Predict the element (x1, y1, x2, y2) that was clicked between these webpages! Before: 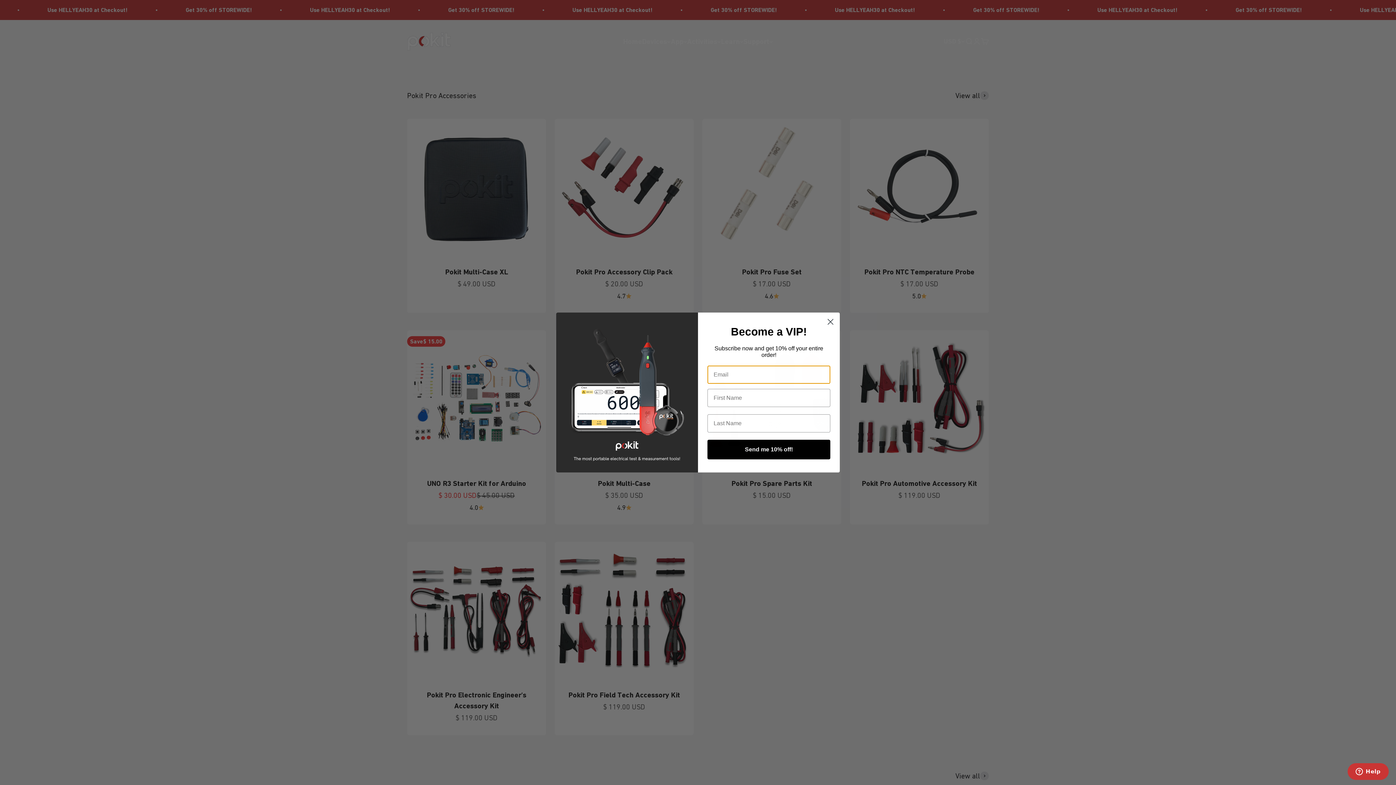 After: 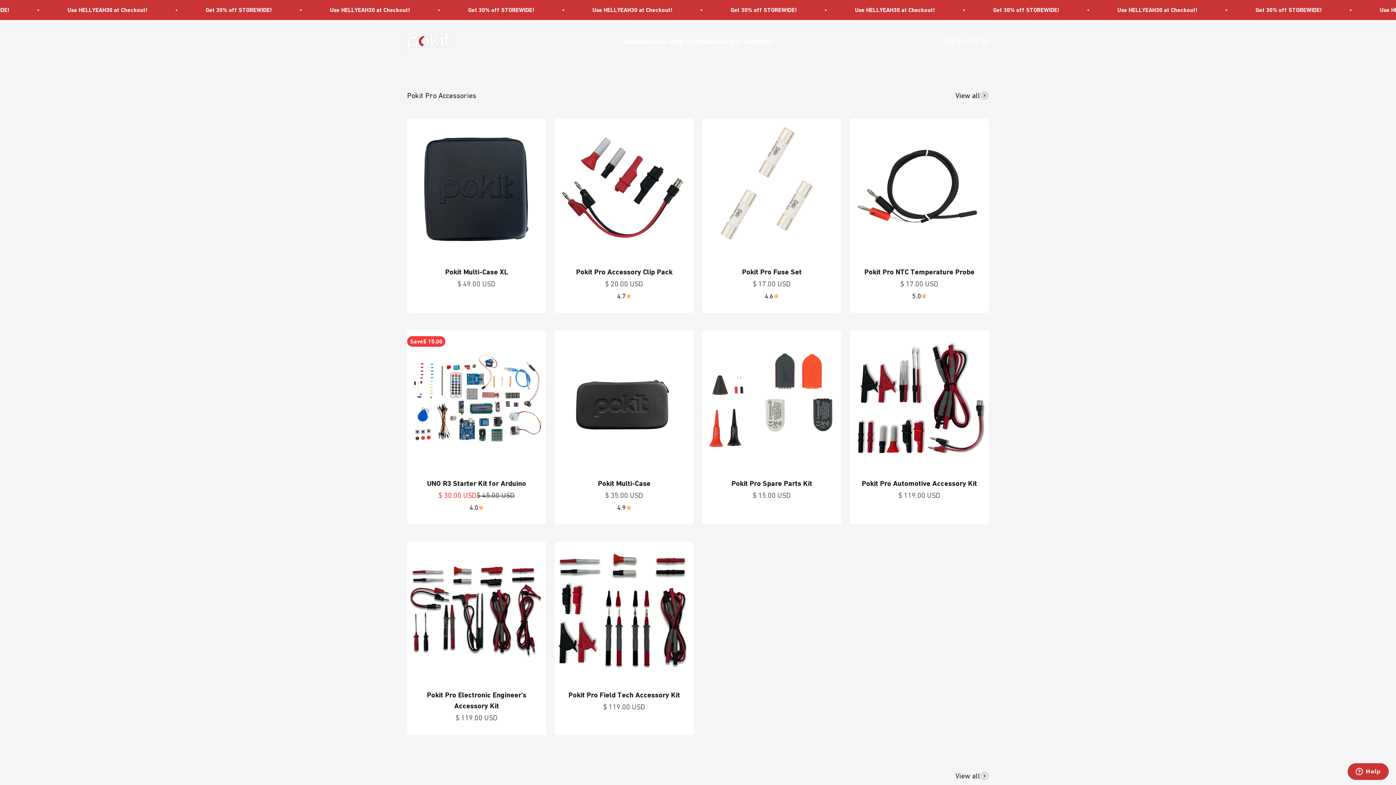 Action: bbox: (824, 315, 837, 328) label: Close dialog